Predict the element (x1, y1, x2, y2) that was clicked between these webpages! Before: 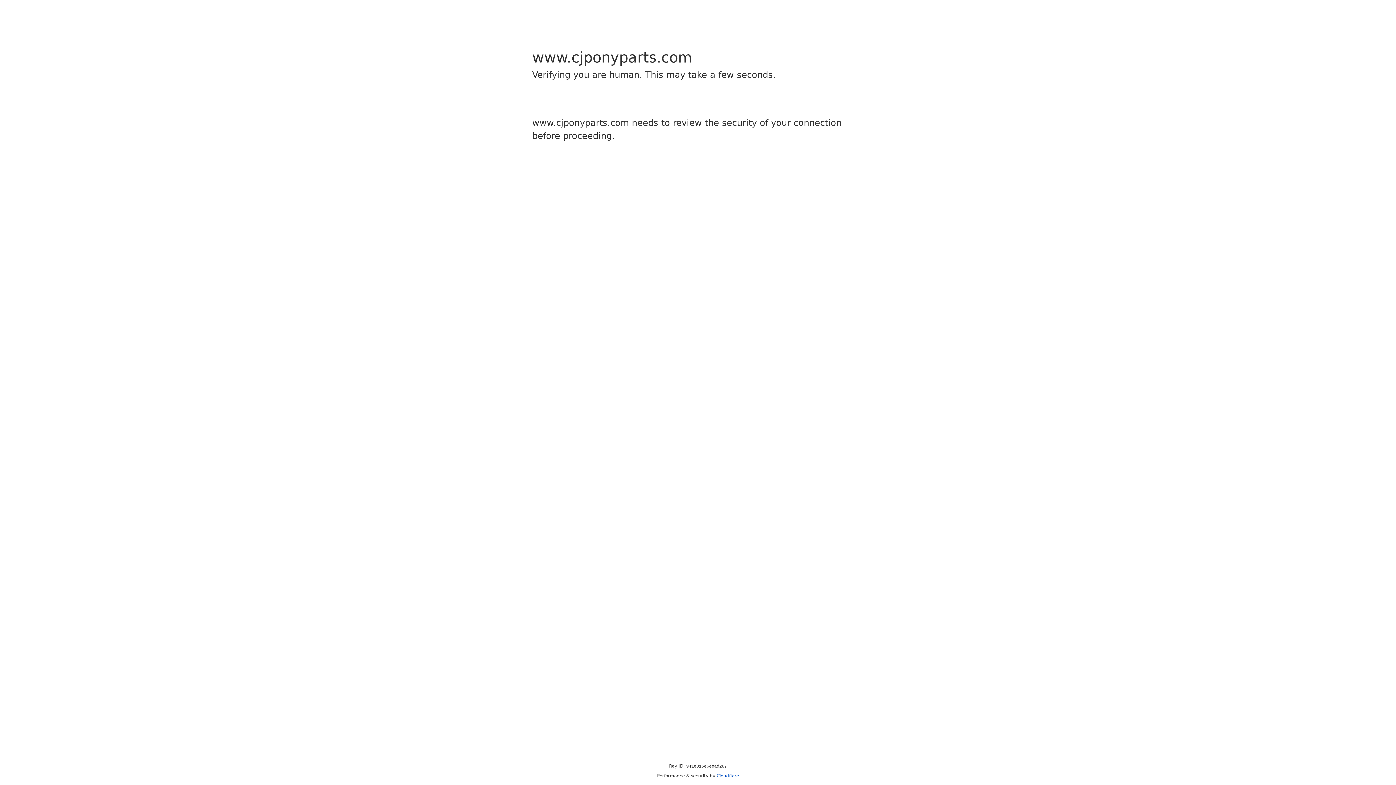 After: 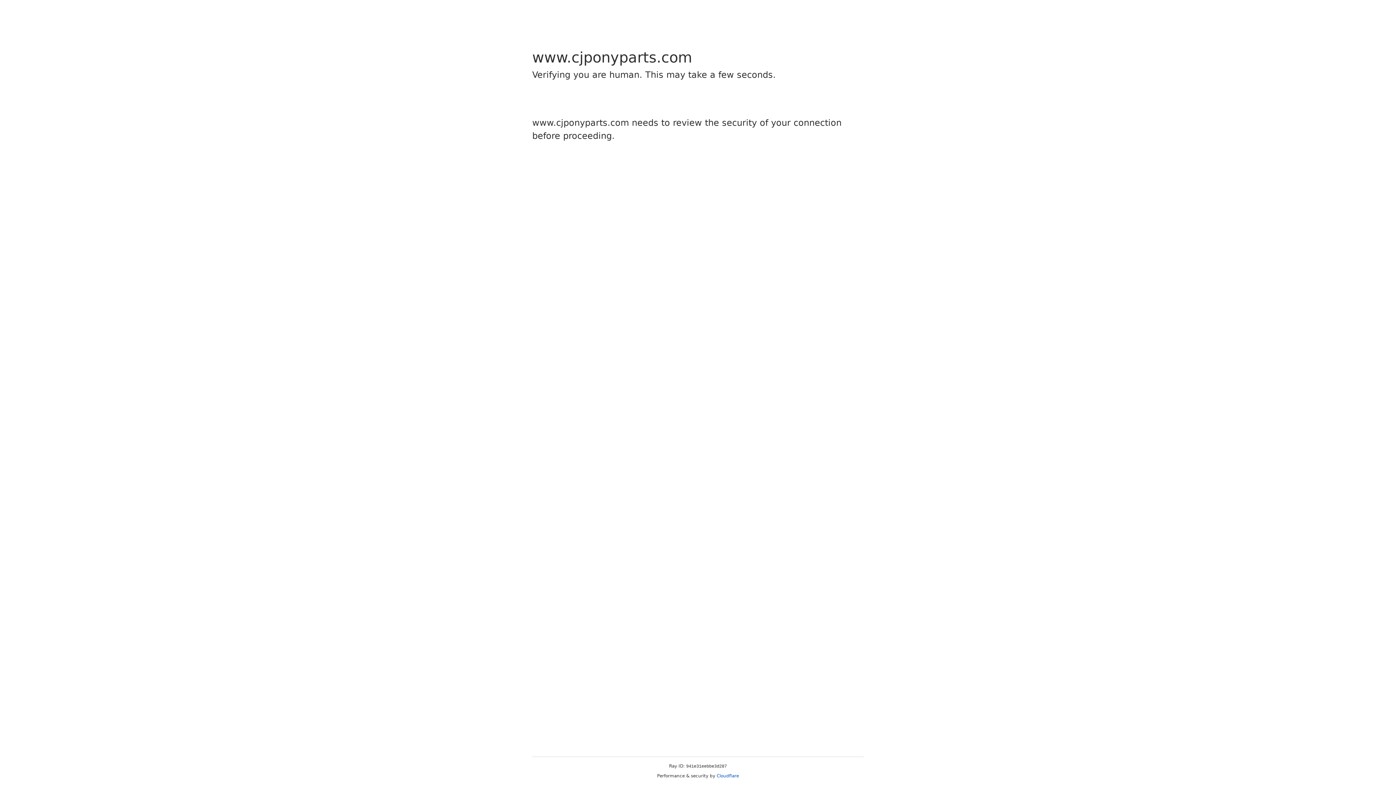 Action: bbox: (716, 773, 739, 778) label: Cloudflare